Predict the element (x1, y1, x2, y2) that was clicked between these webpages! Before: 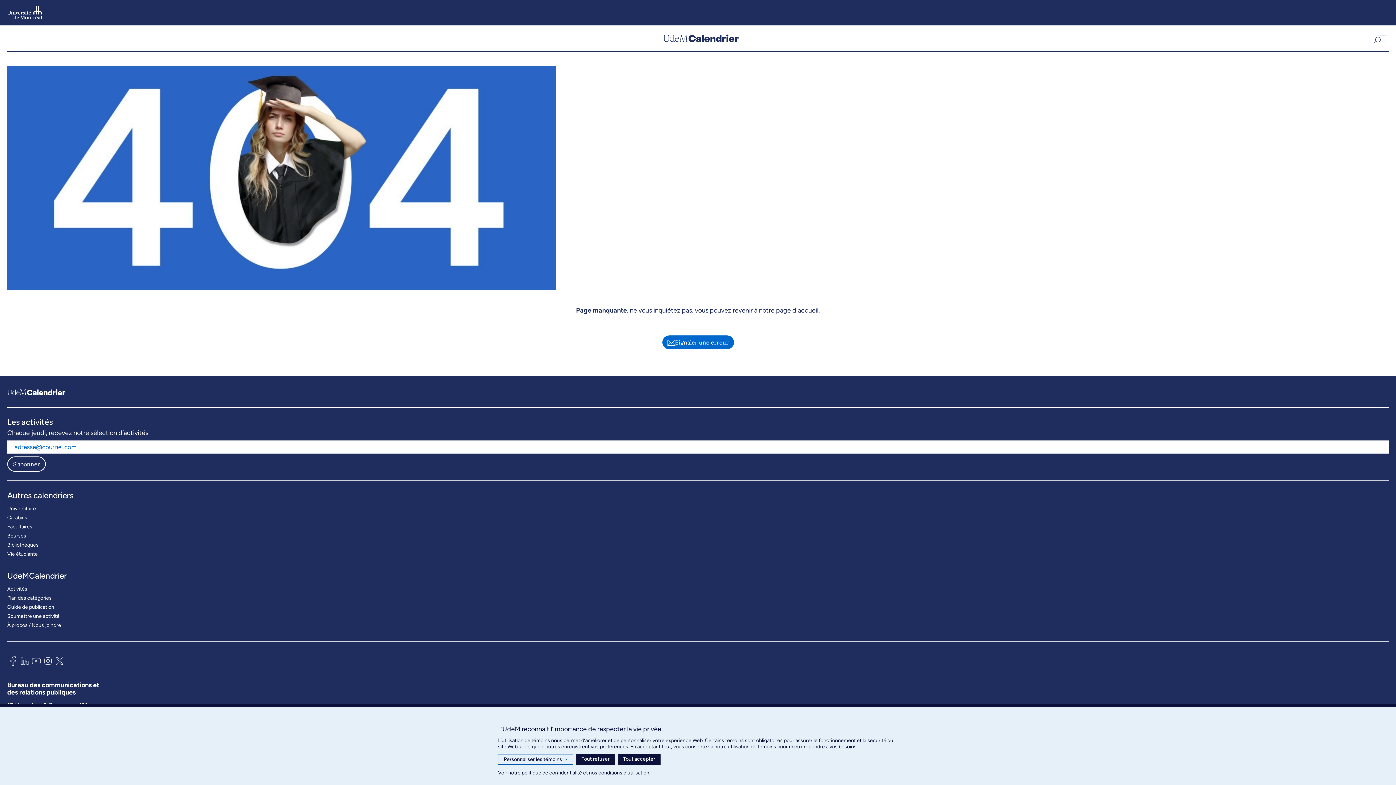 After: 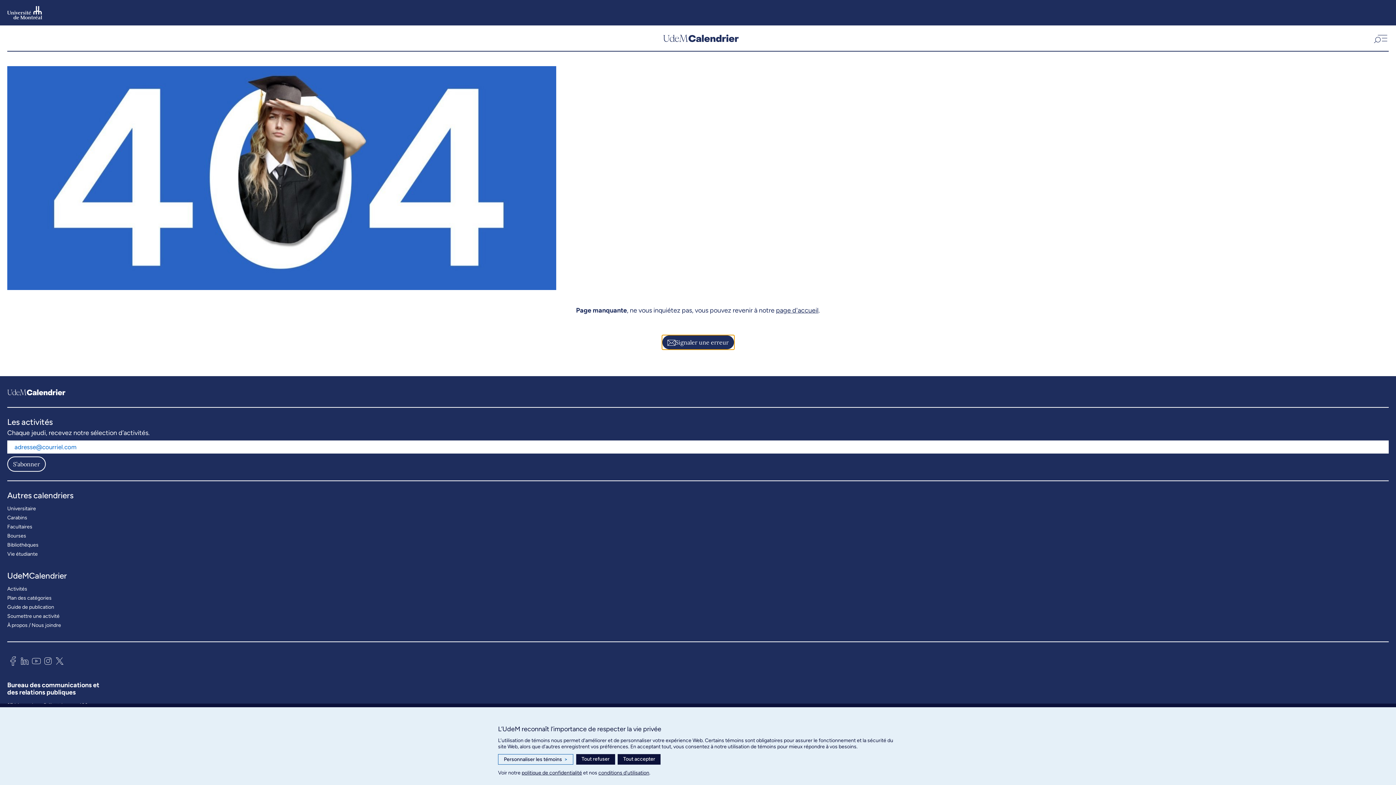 Action: label: Signaler une erreur bbox: (661, 334, 734, 350)